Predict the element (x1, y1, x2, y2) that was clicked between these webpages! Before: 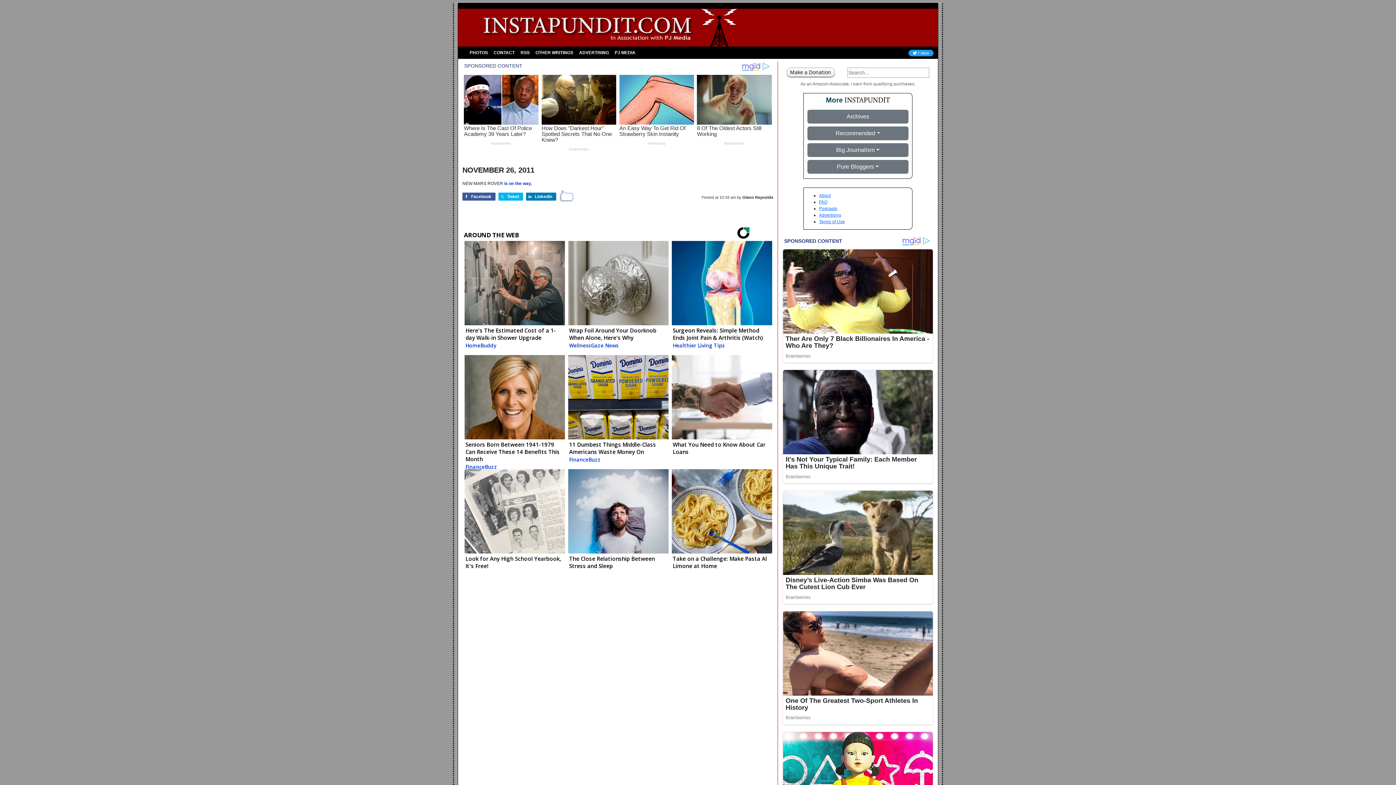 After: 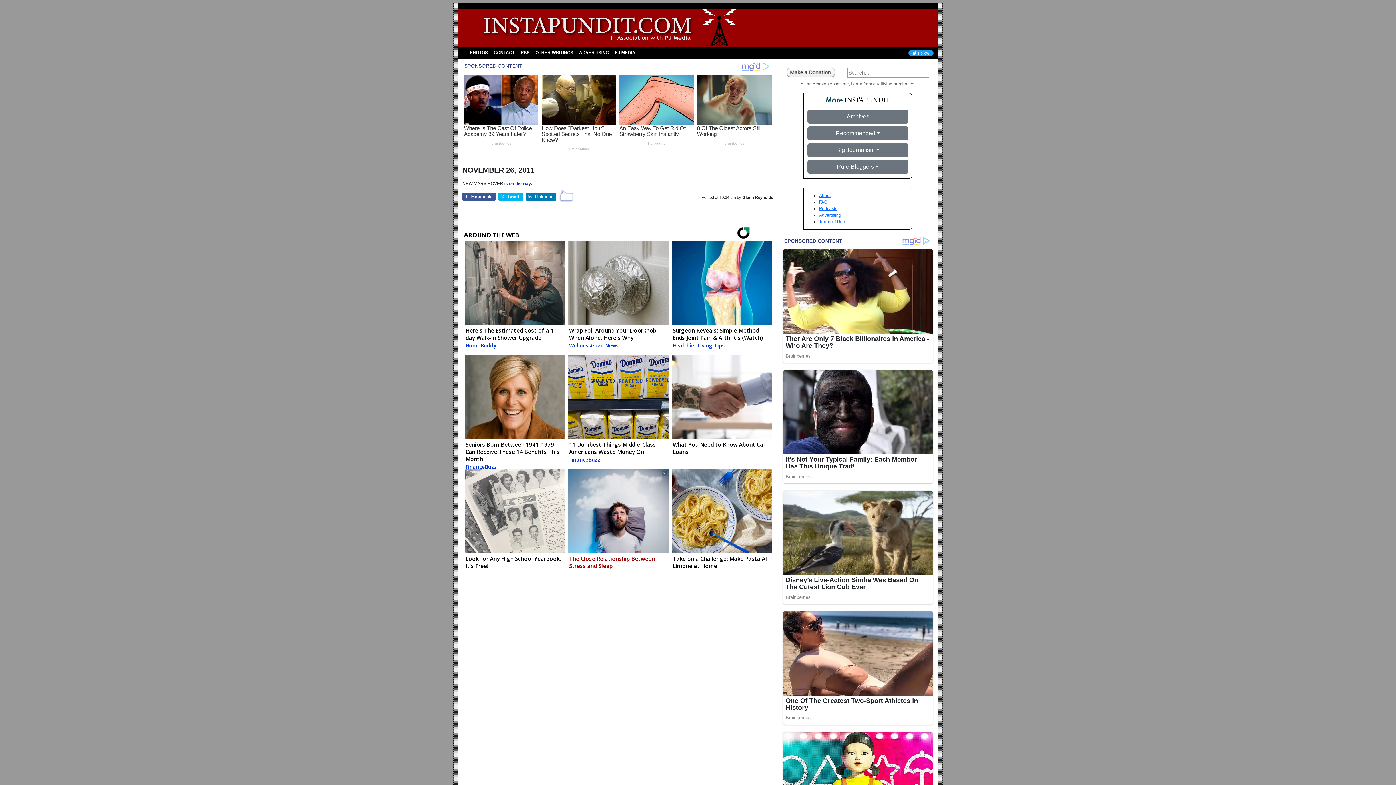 Action: label: The Close Relationship Between Stress and Sleep bbox: (567, 469, 668, 575)